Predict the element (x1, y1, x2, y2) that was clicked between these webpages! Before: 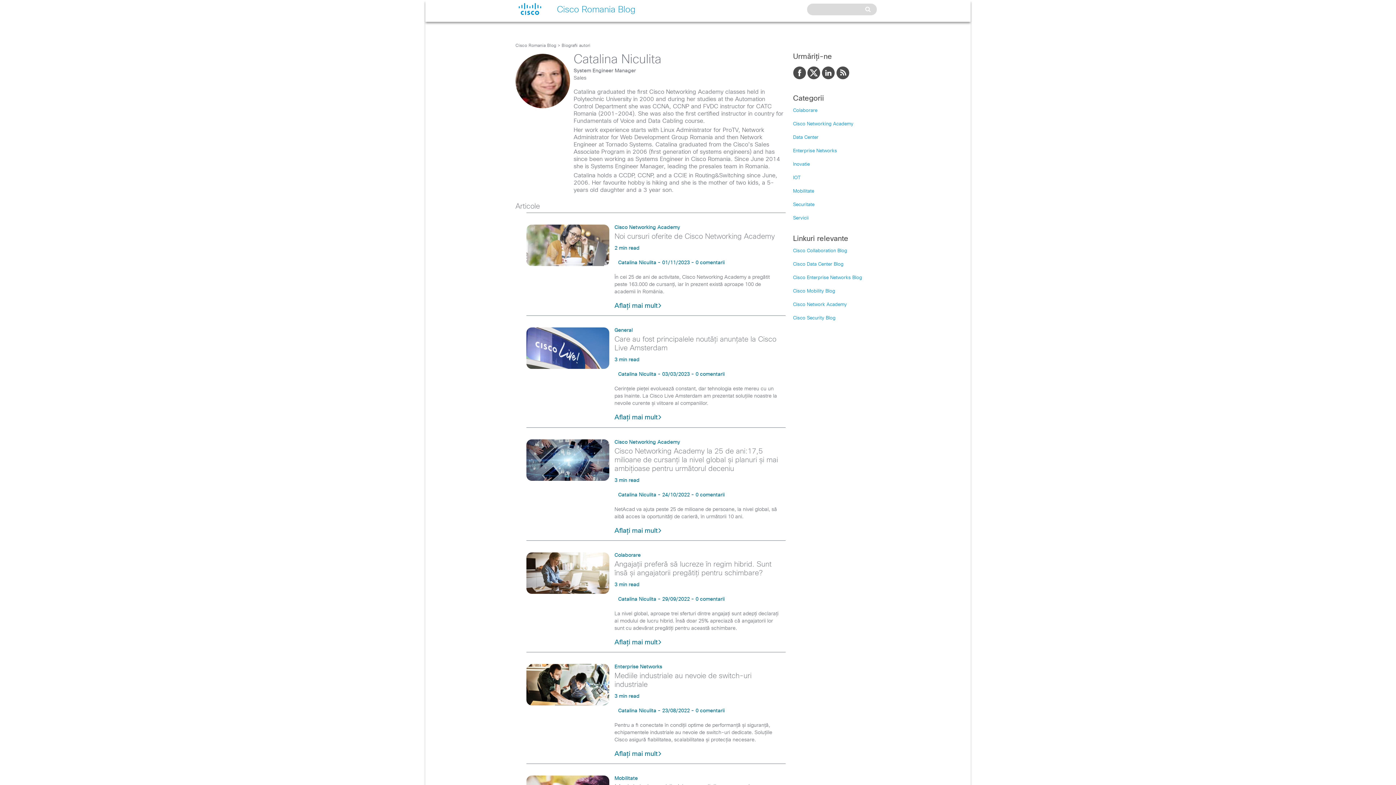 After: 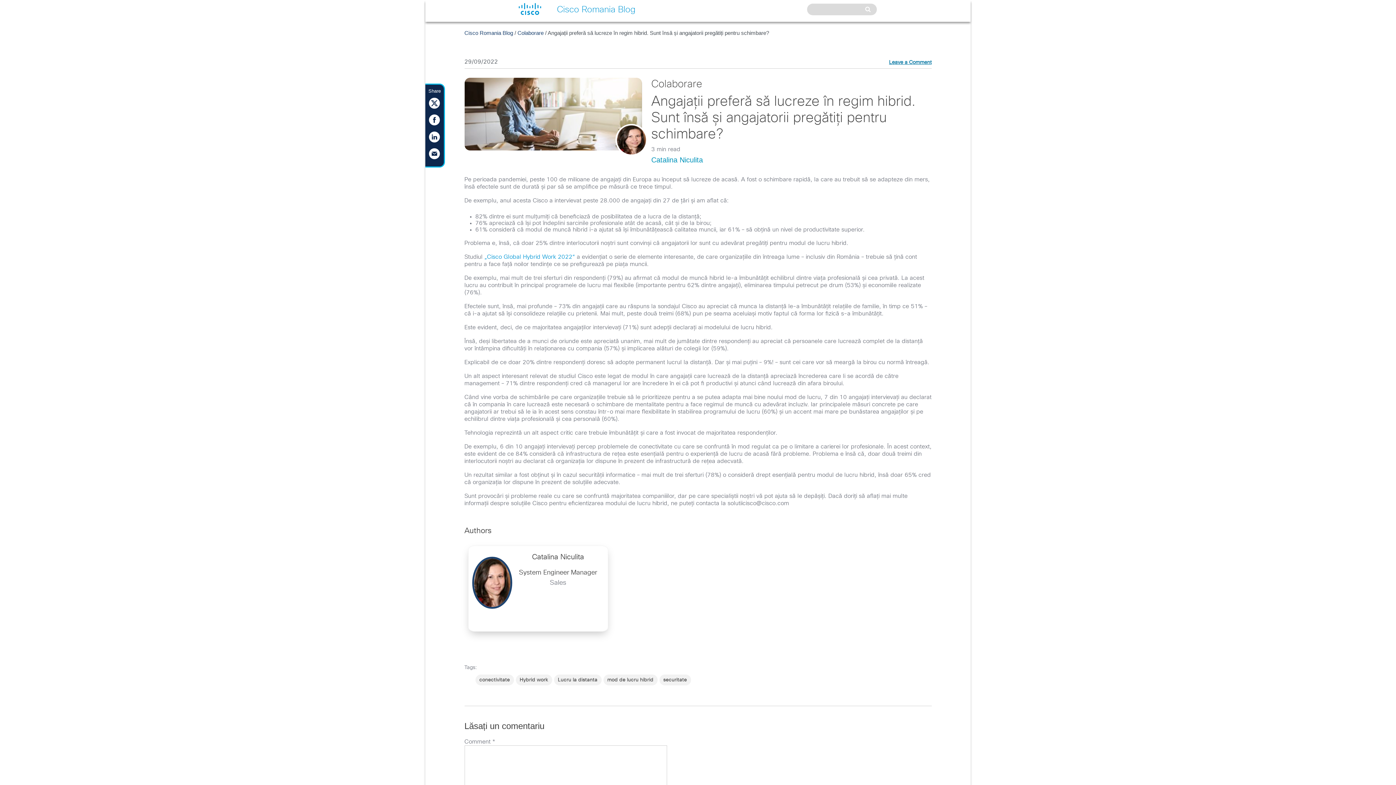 Action: label: Angajații preferă să lucreze în regim hibrid. Sunt însă și angajatorii pregătiți pentru schimbare? bbox: (614, 559, 771, 578)